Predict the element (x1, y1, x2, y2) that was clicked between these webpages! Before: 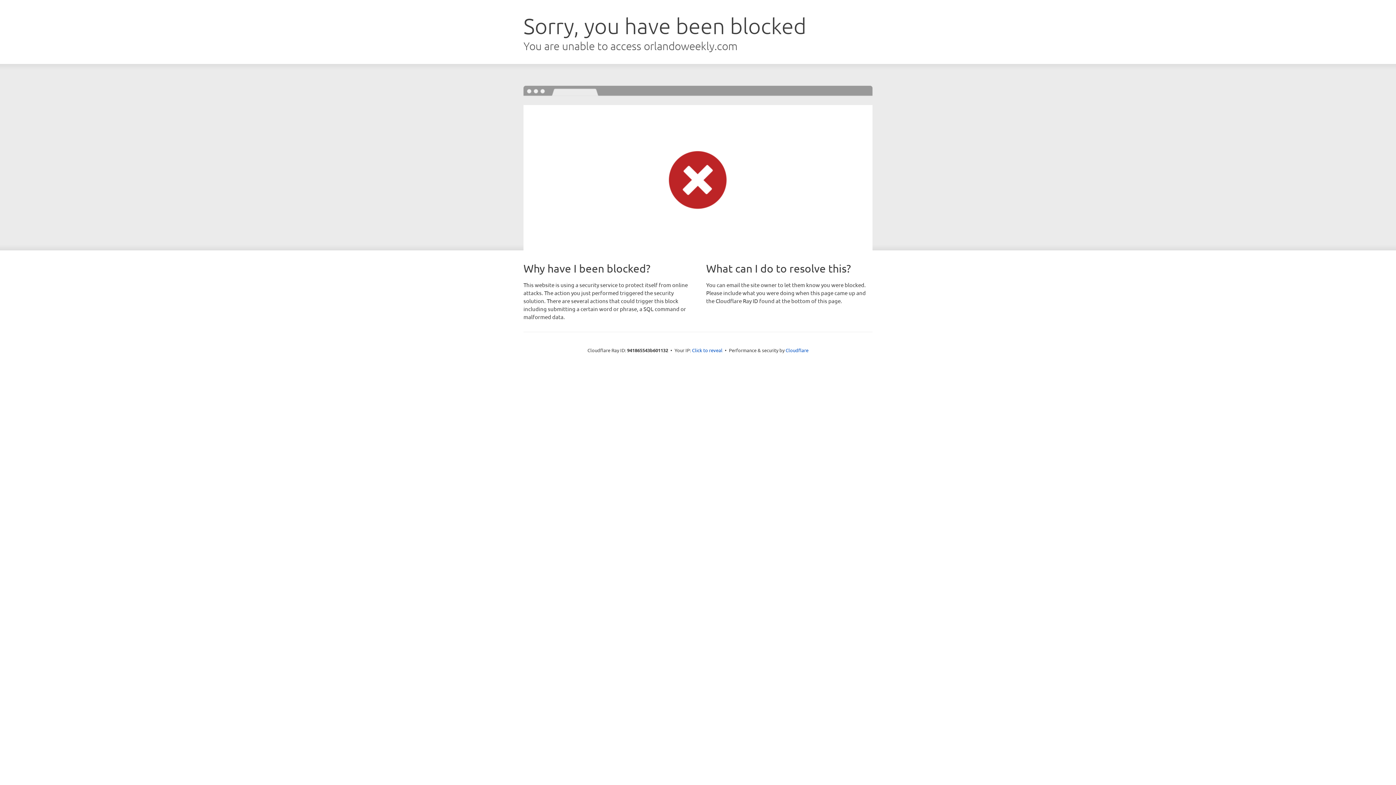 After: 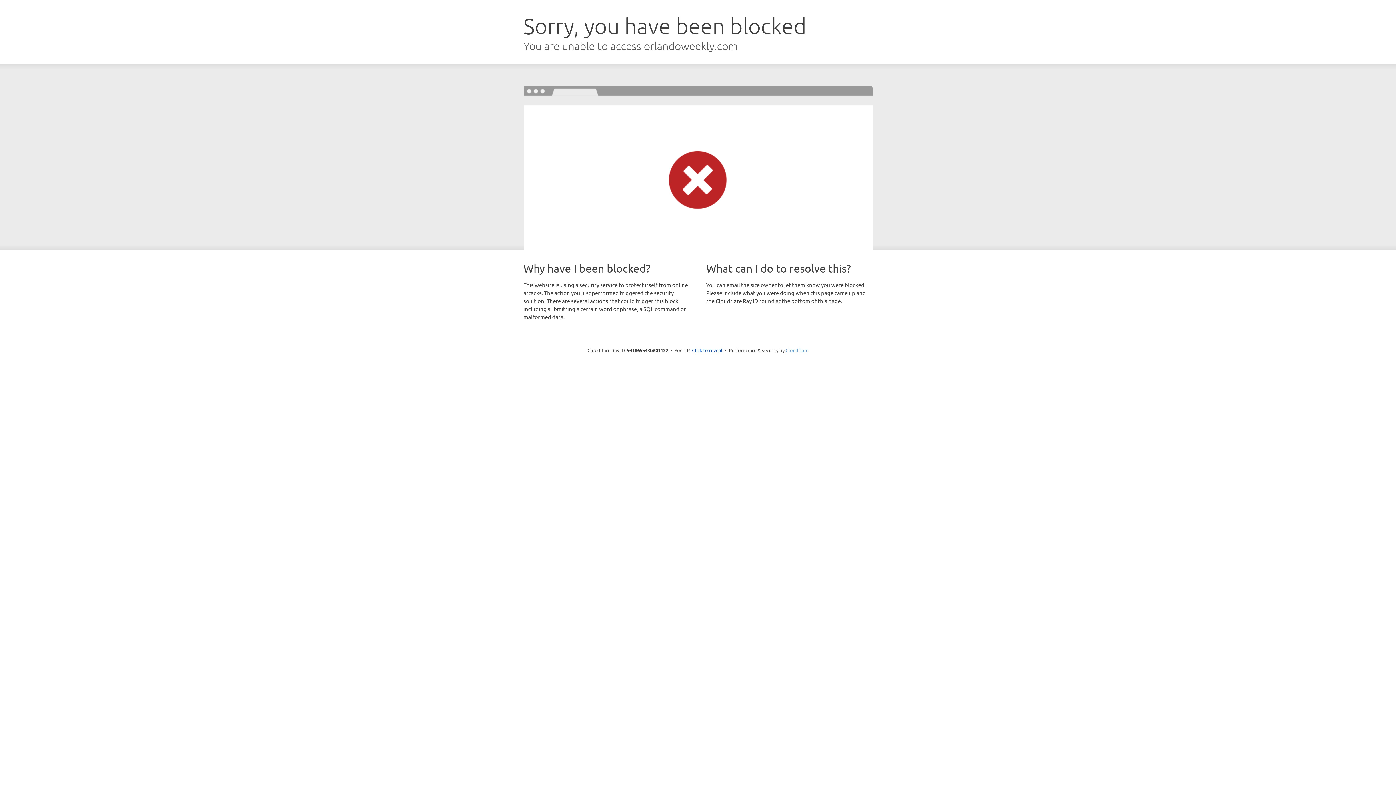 Action: label: Cloudflare bbox: (785, 347, 808, 353)